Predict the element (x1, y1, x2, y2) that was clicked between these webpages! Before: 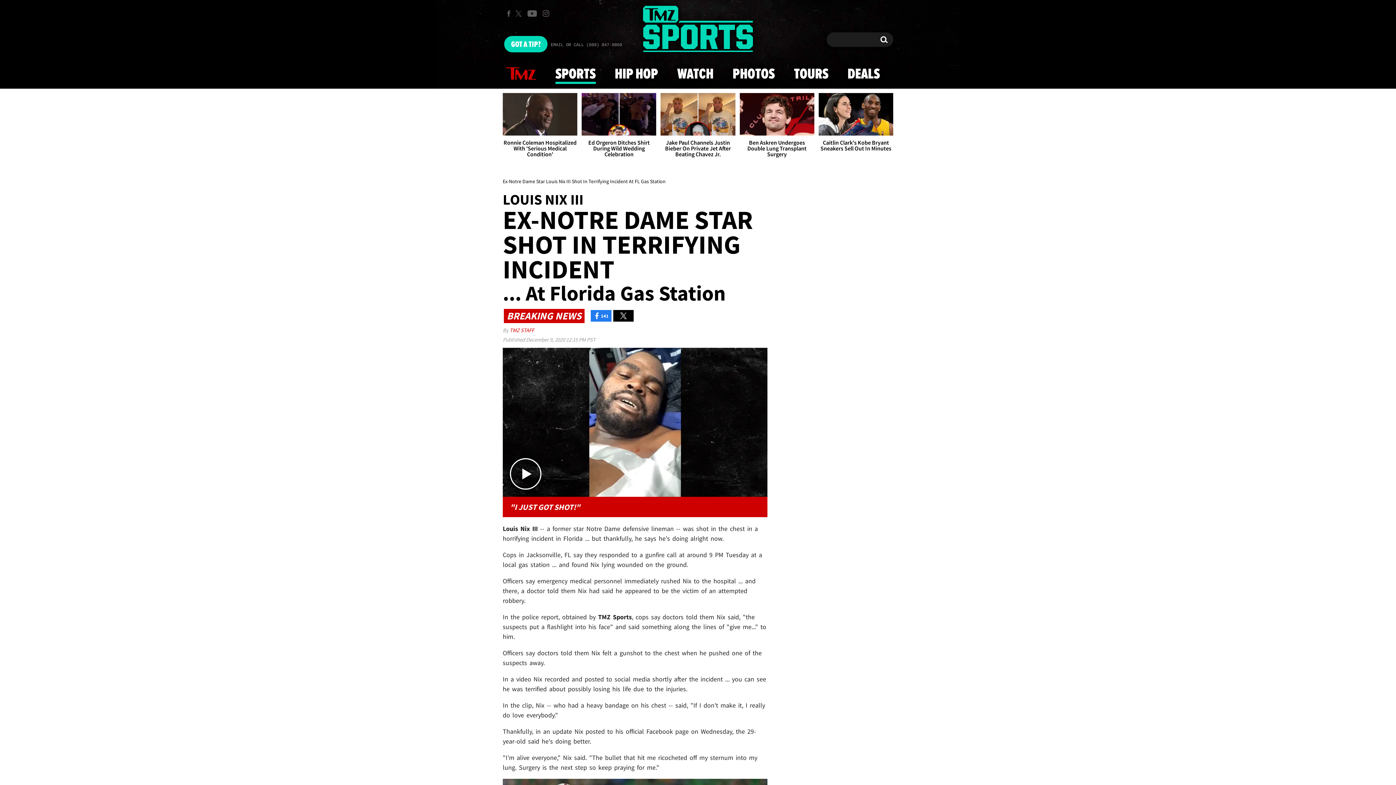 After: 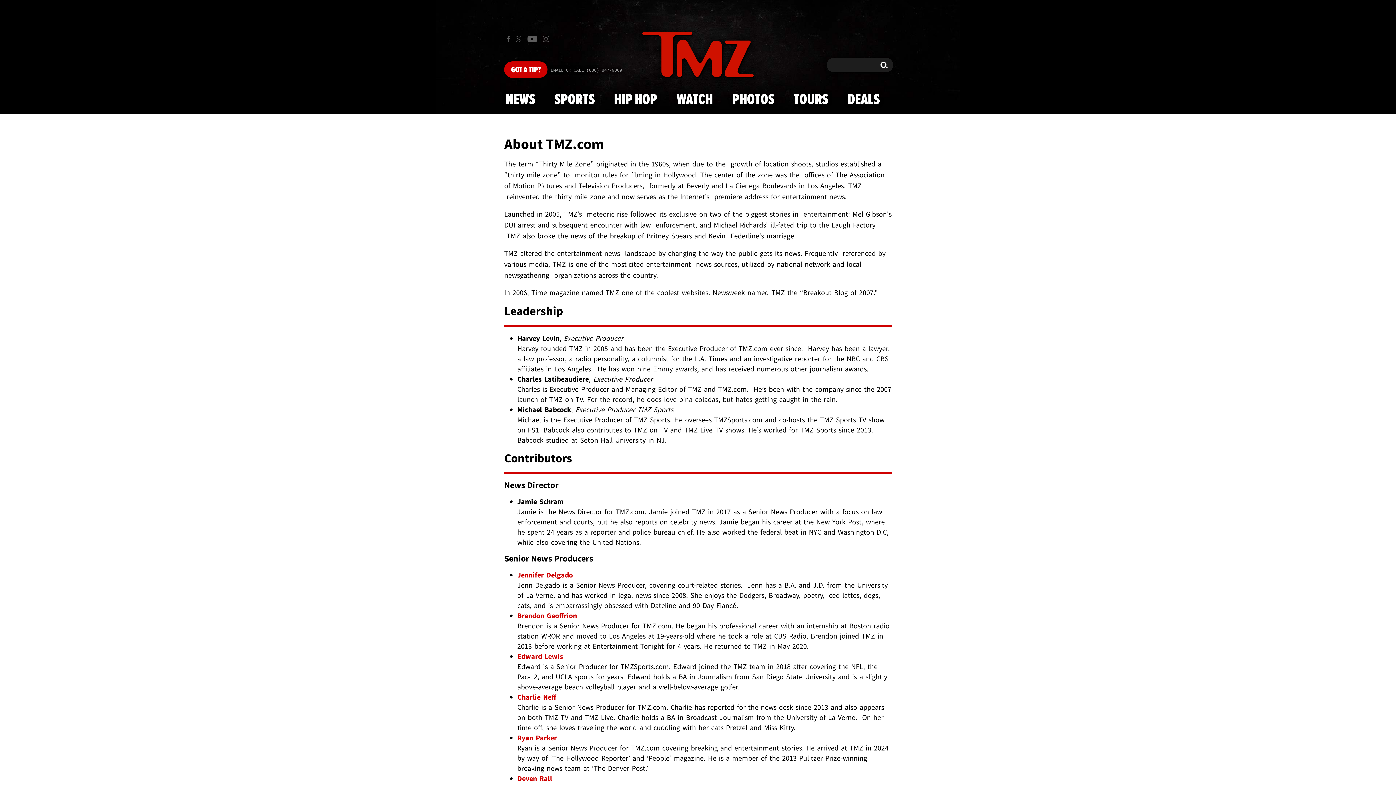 Action: label: TMZ STAFF bbox: (509, 327, 534, 333)